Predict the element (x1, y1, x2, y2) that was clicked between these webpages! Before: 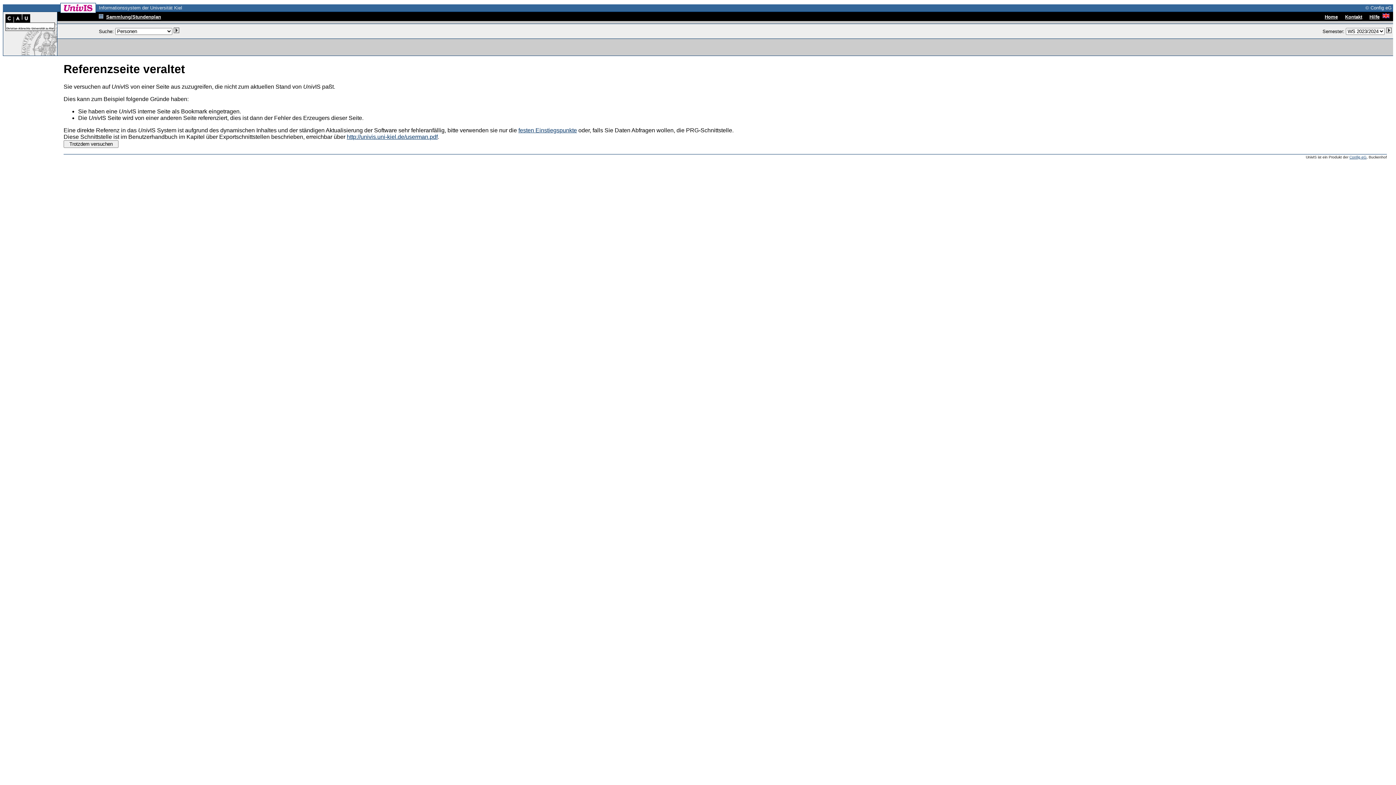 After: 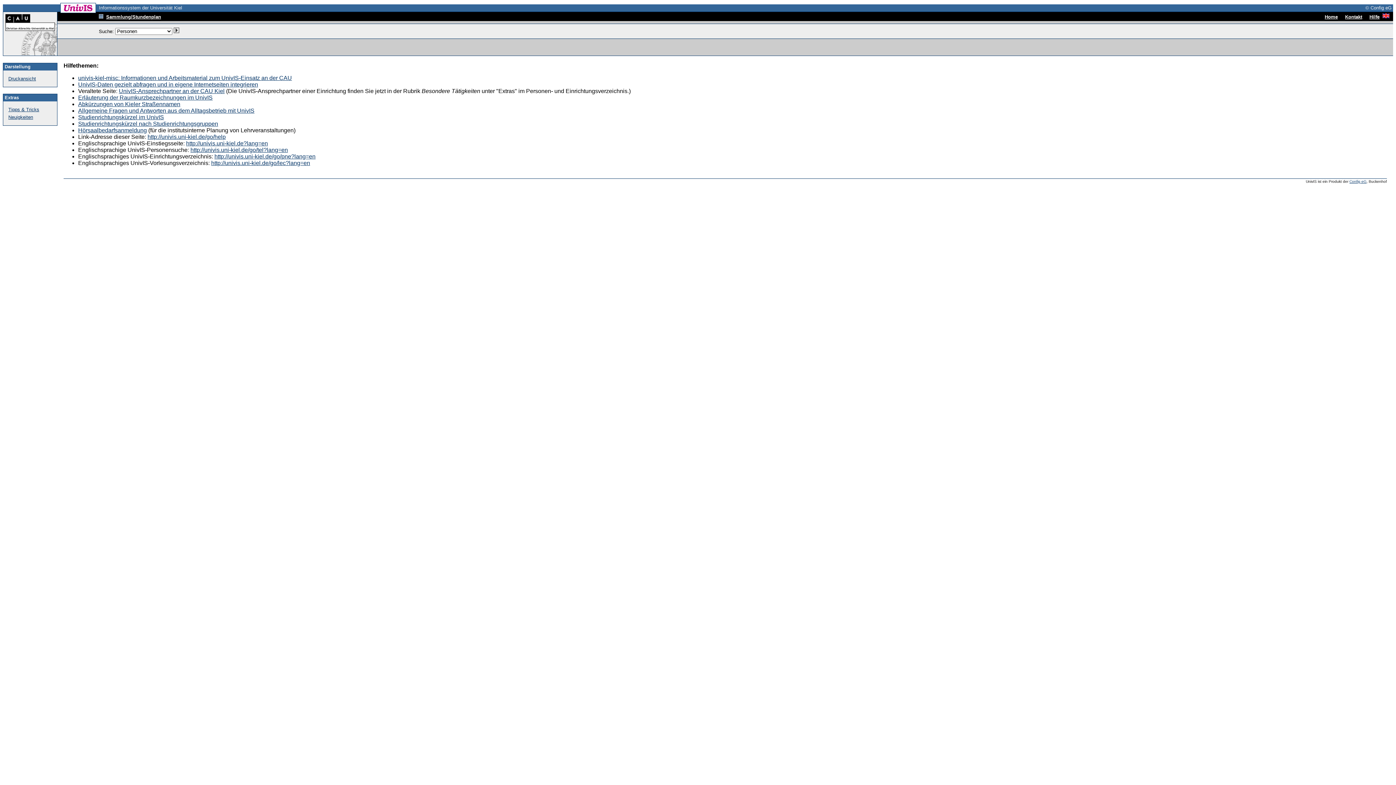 Action: label: Hilfe bbox: (1369, 13, 1380, 19)